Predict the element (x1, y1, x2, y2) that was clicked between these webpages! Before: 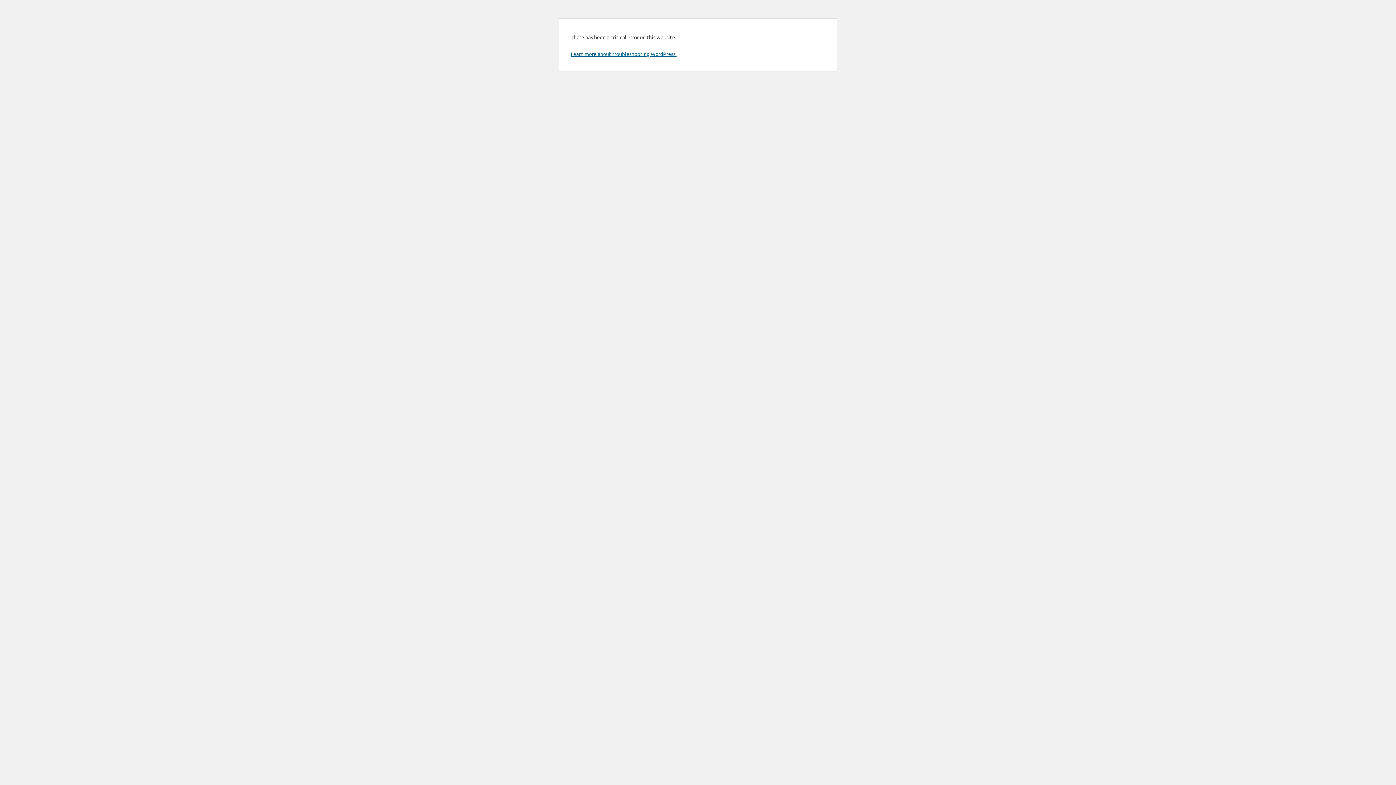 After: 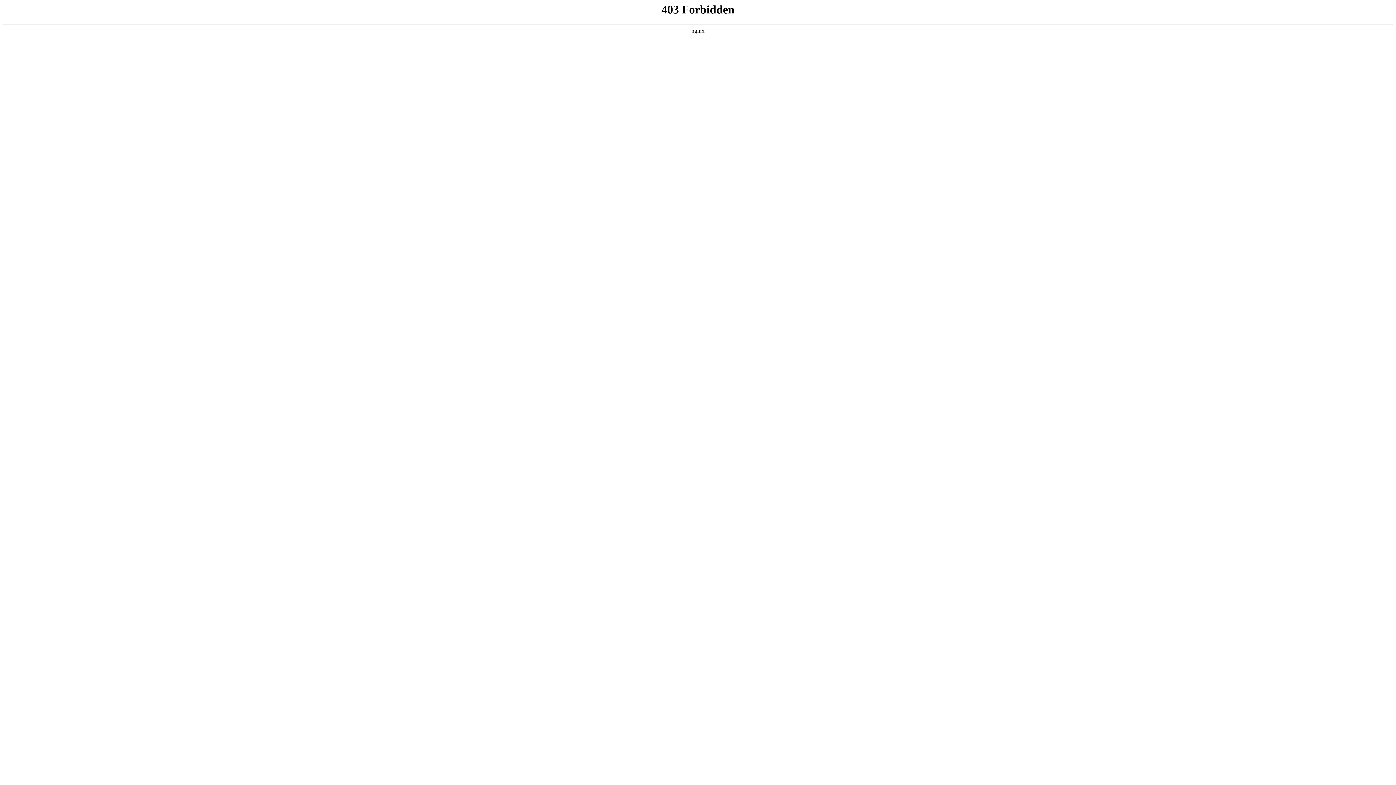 Action: label: Learn more about troubleshooting WordPress. bbox: (570, 50, 676, 57)